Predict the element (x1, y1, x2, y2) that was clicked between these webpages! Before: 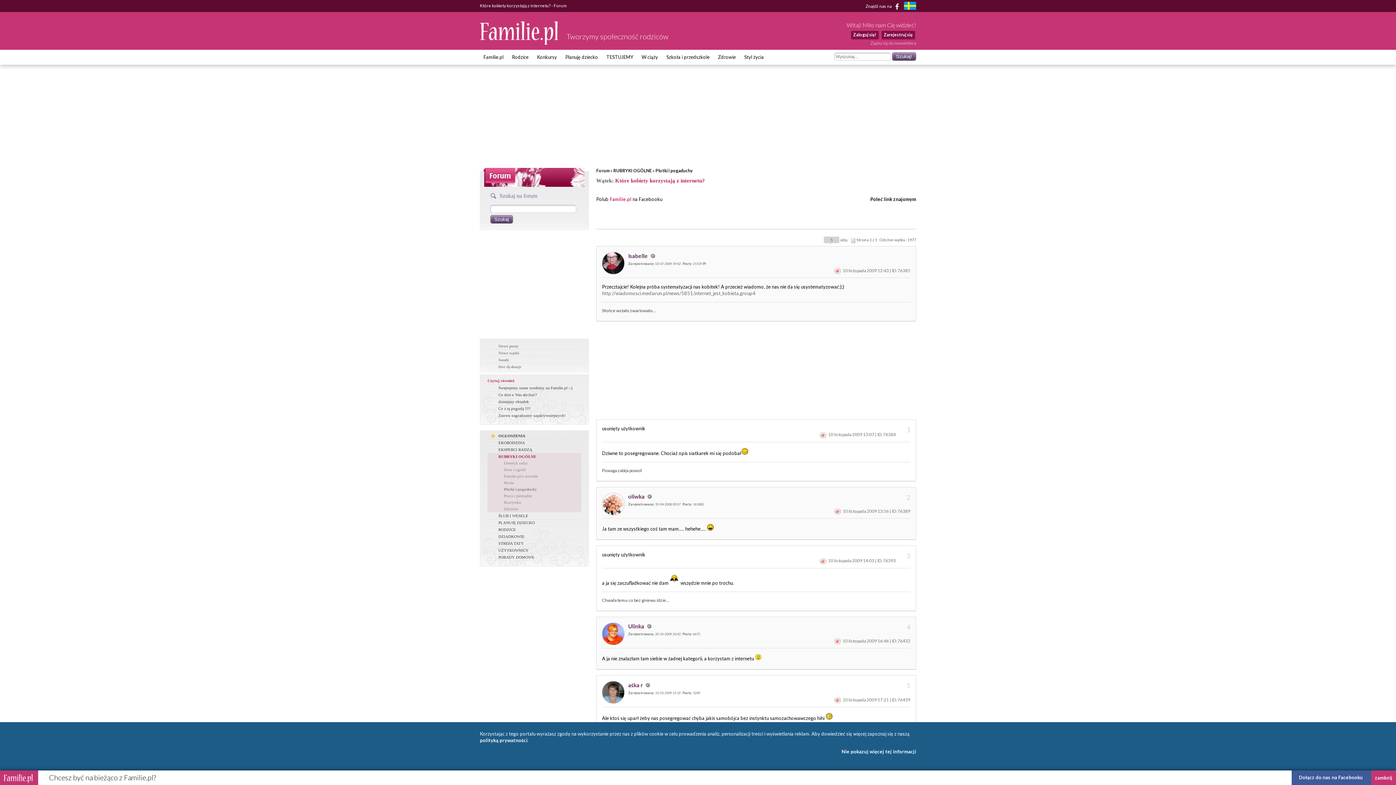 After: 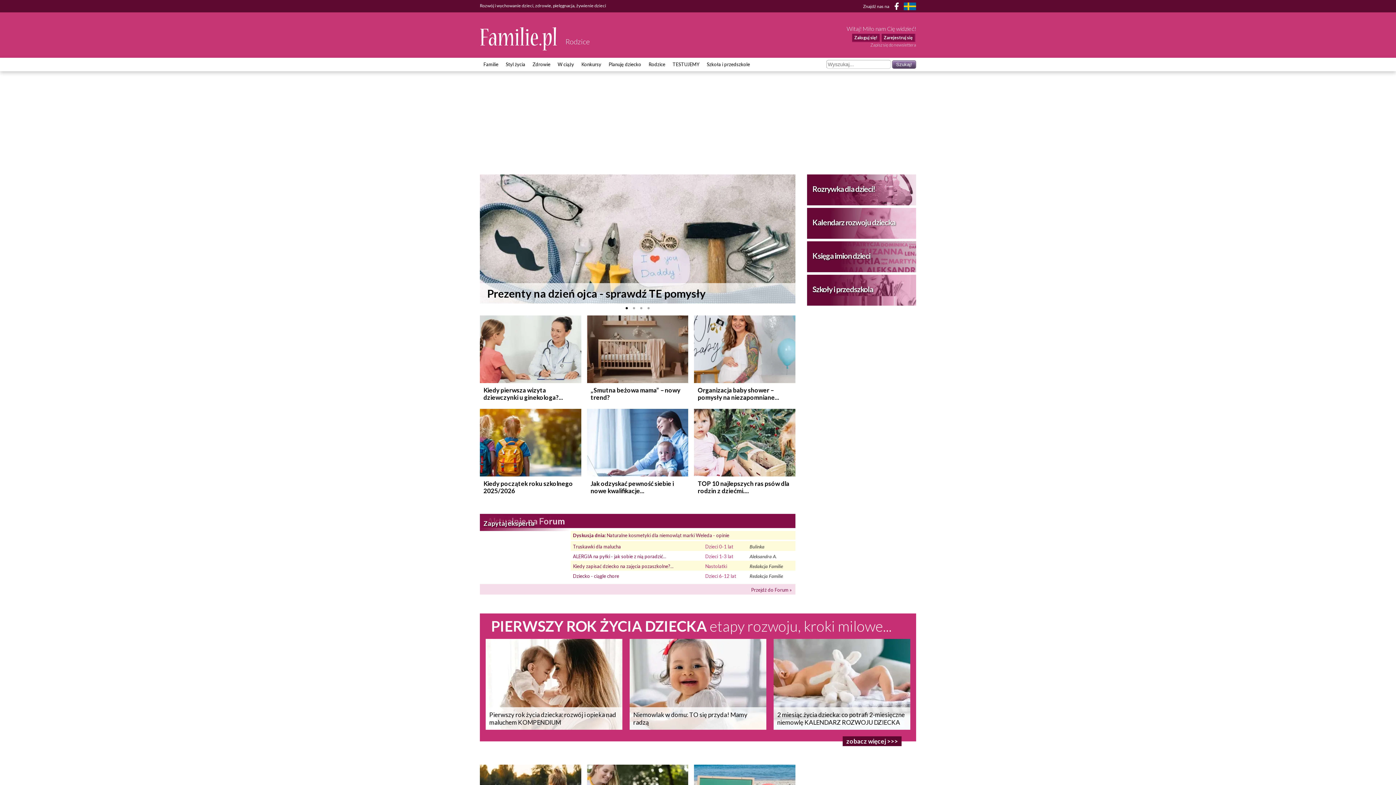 Action: label: Rodzice bbox: (512, 54, 528, 60)